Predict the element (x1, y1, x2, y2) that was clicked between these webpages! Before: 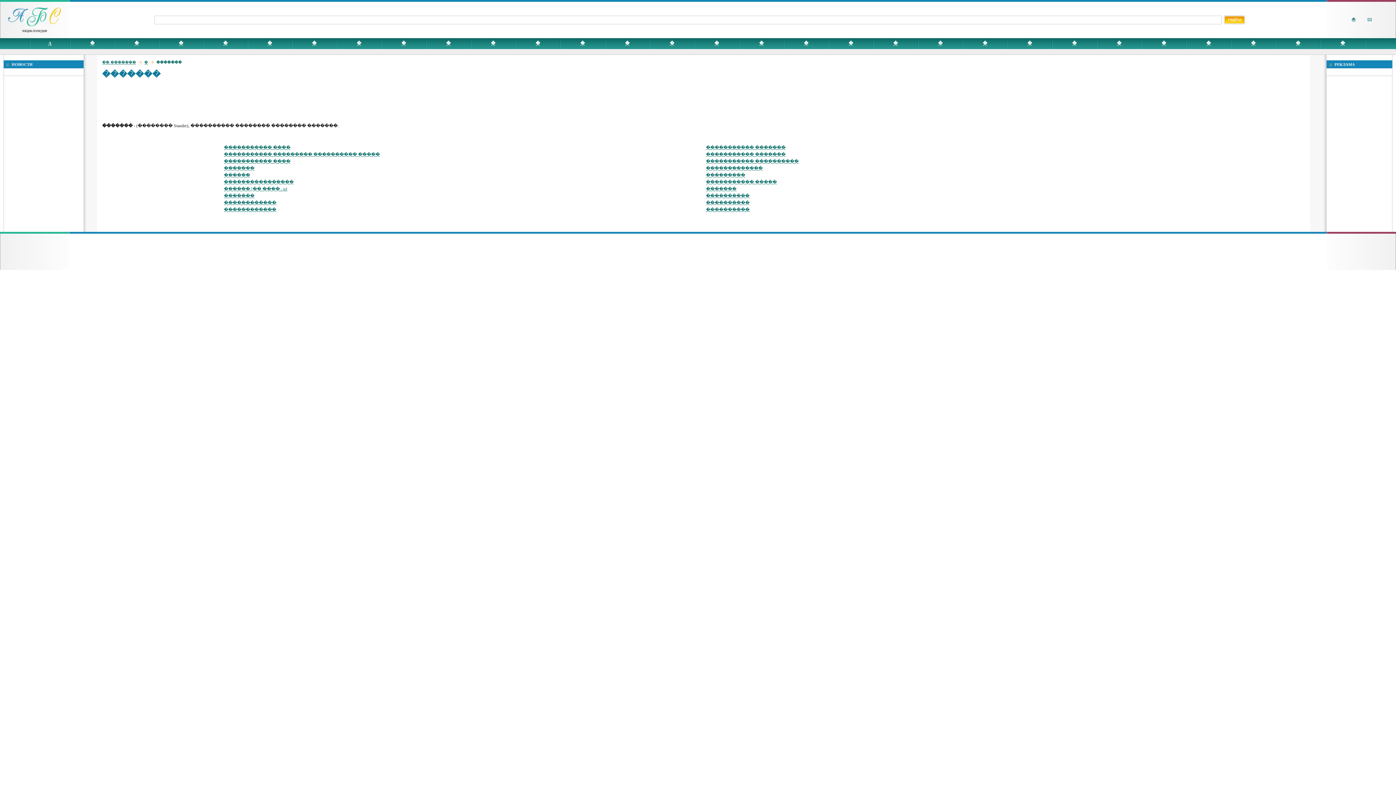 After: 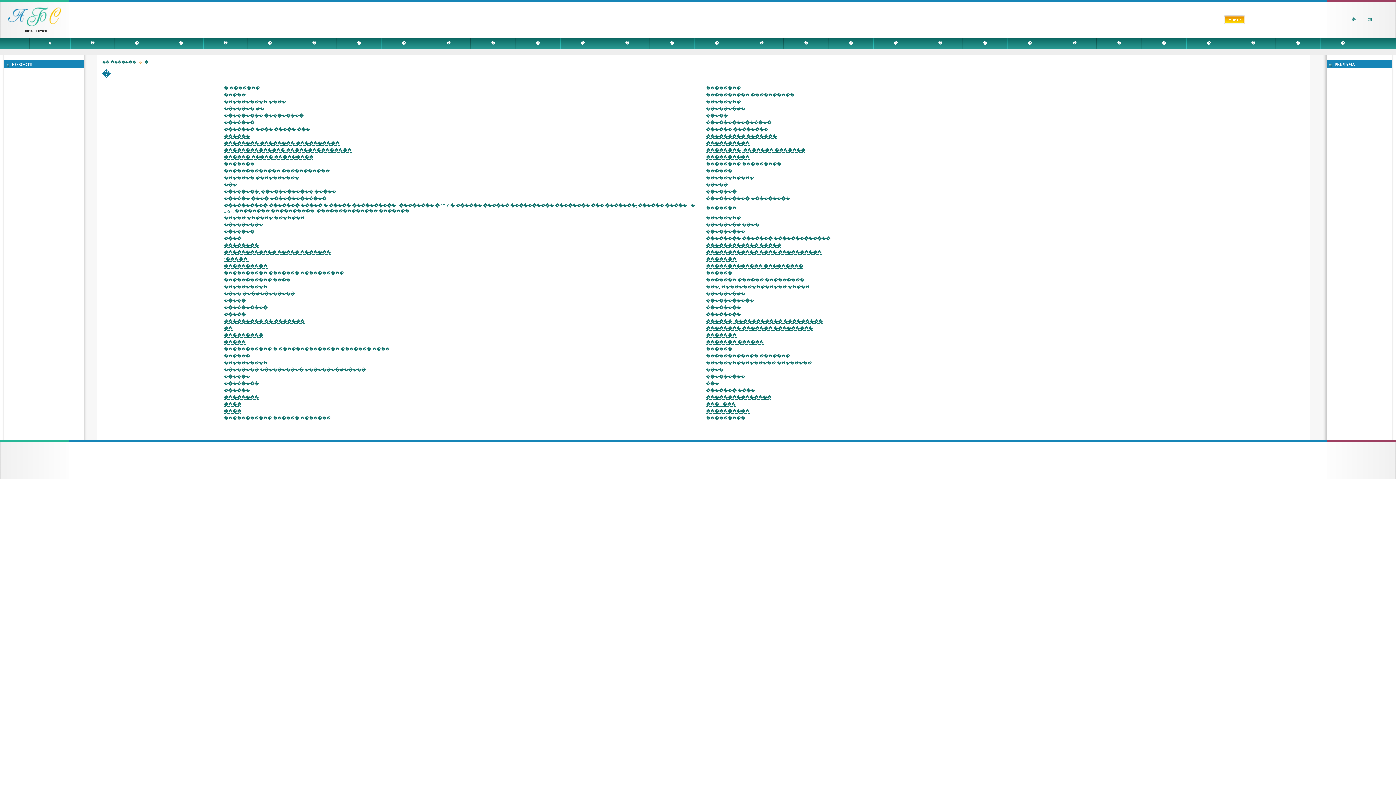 Action: bbox: (48, 40, 51, 45) label: А